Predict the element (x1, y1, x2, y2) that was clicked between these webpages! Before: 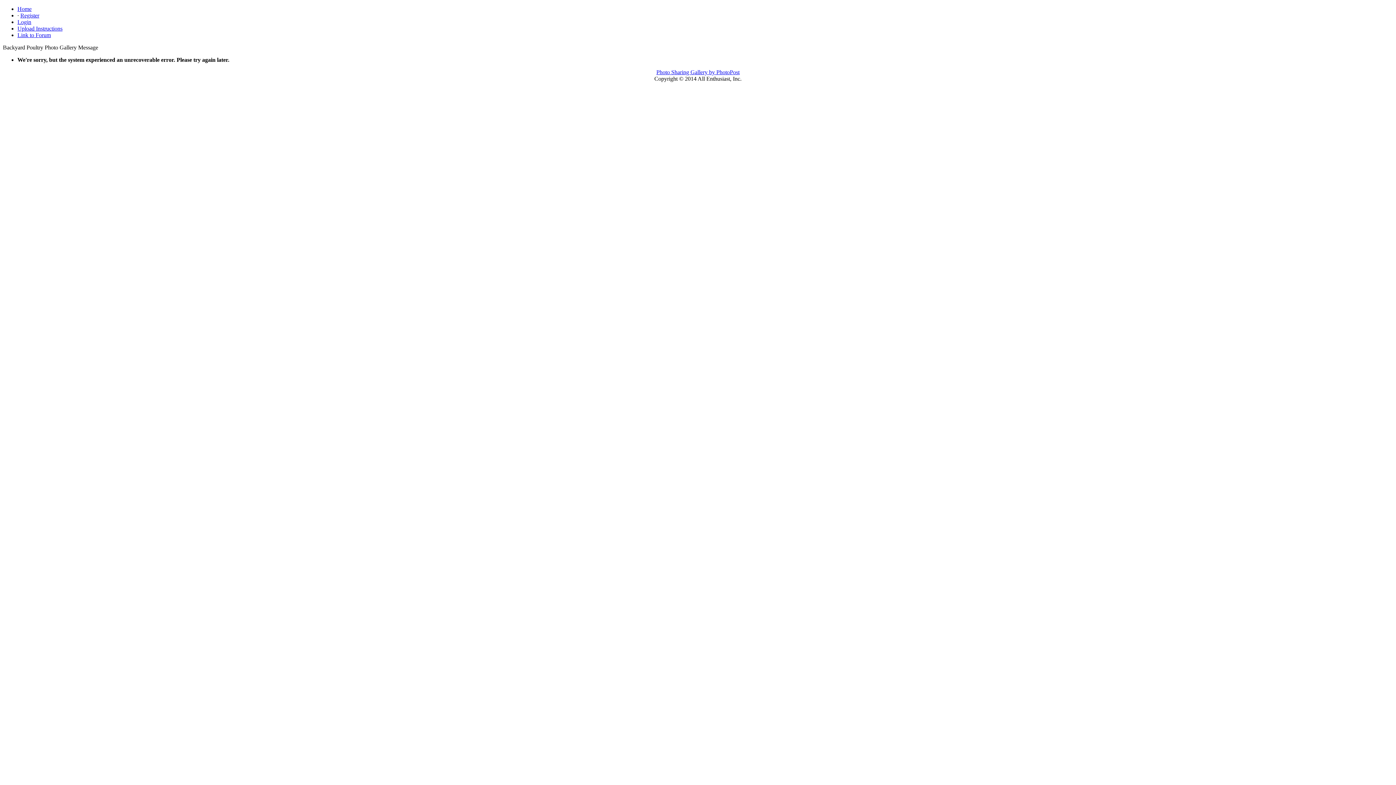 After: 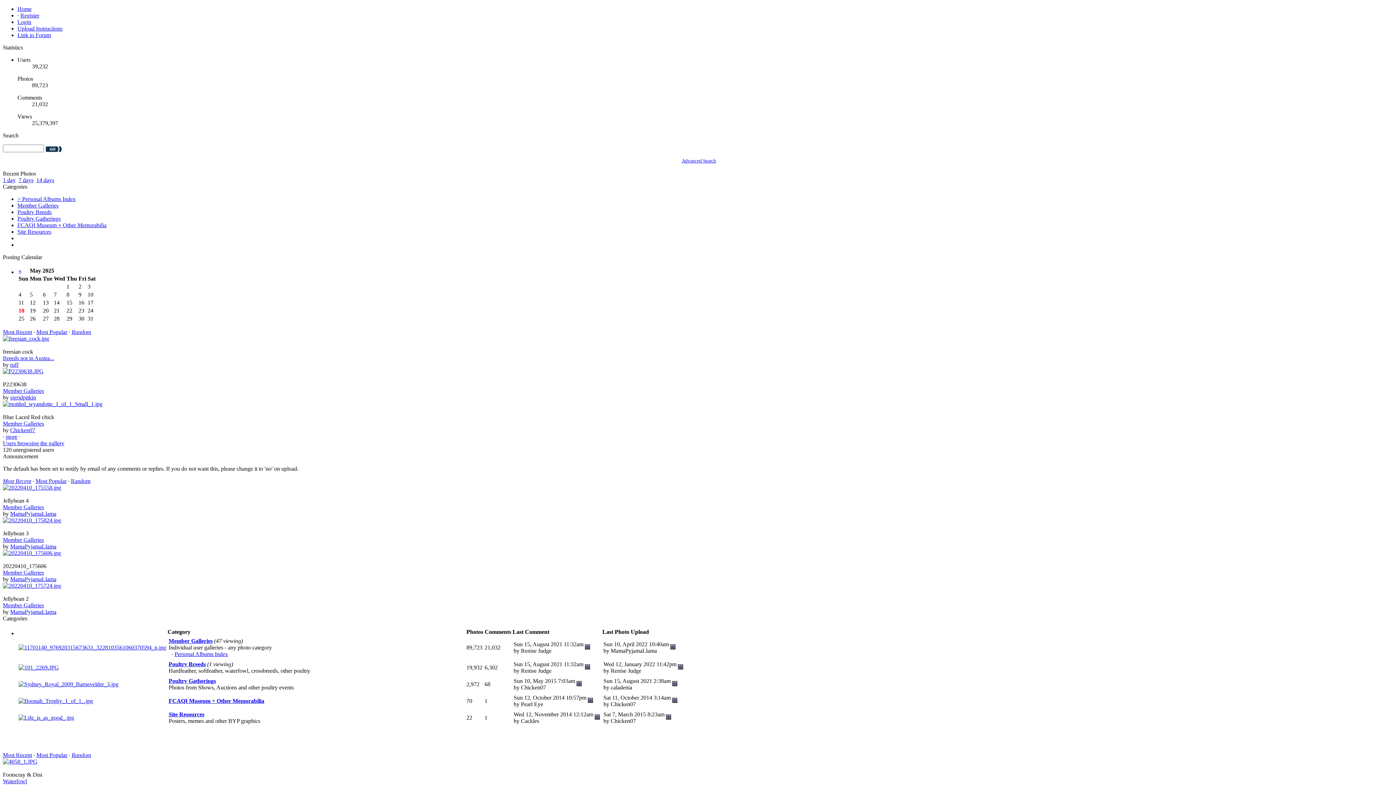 Action: label: Home bbox: (17, 5, 31, 12)